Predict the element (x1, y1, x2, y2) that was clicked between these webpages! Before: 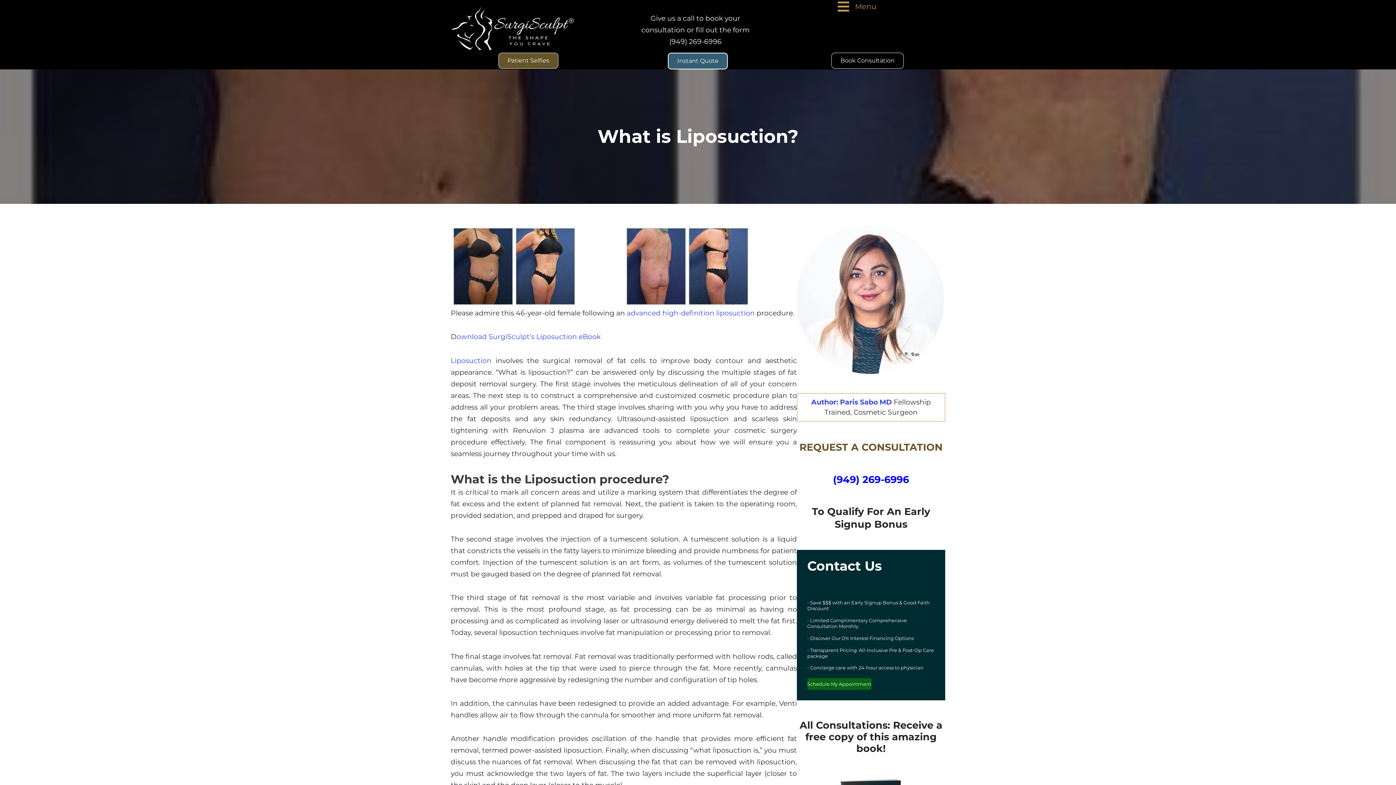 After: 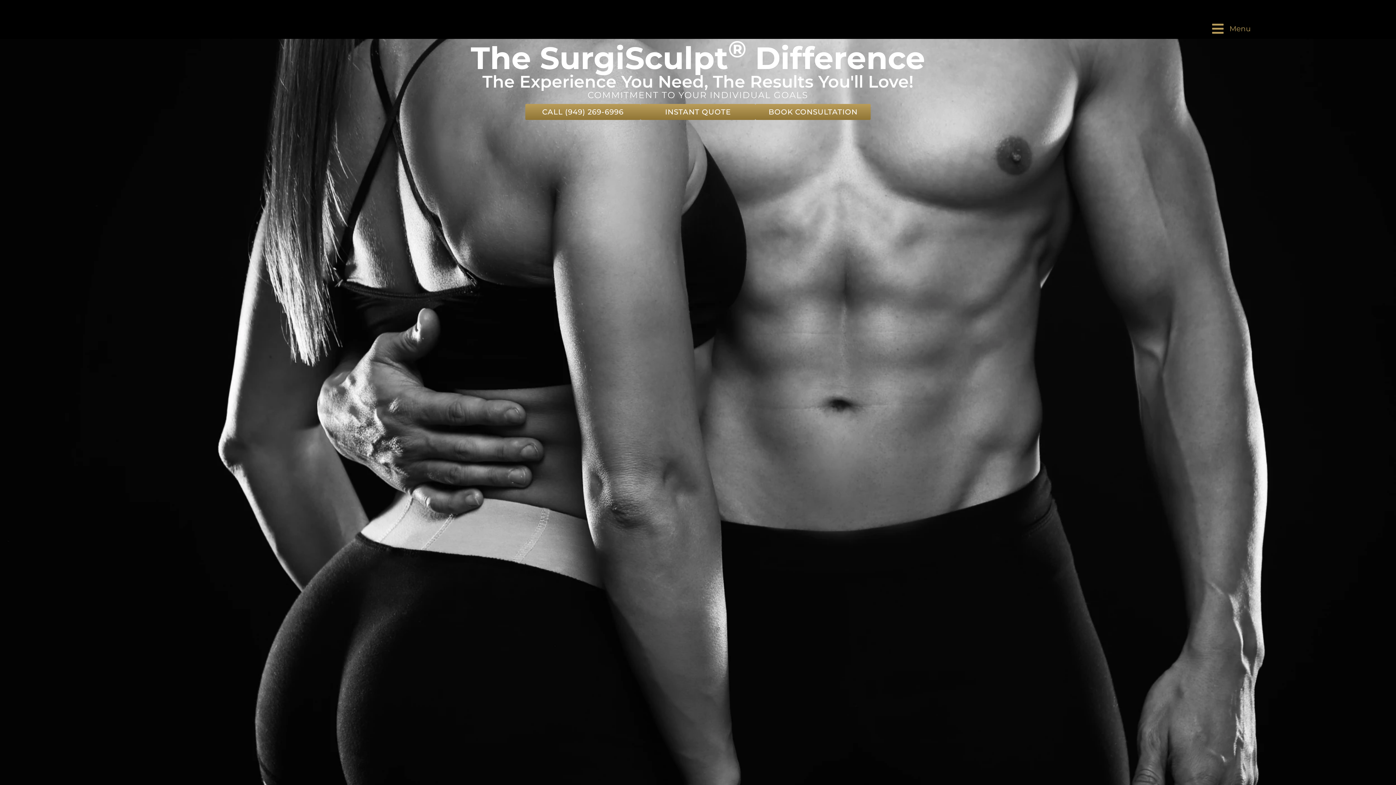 Action: label: Surgisculpt-logo bbox: (443, 21, 581, 29)